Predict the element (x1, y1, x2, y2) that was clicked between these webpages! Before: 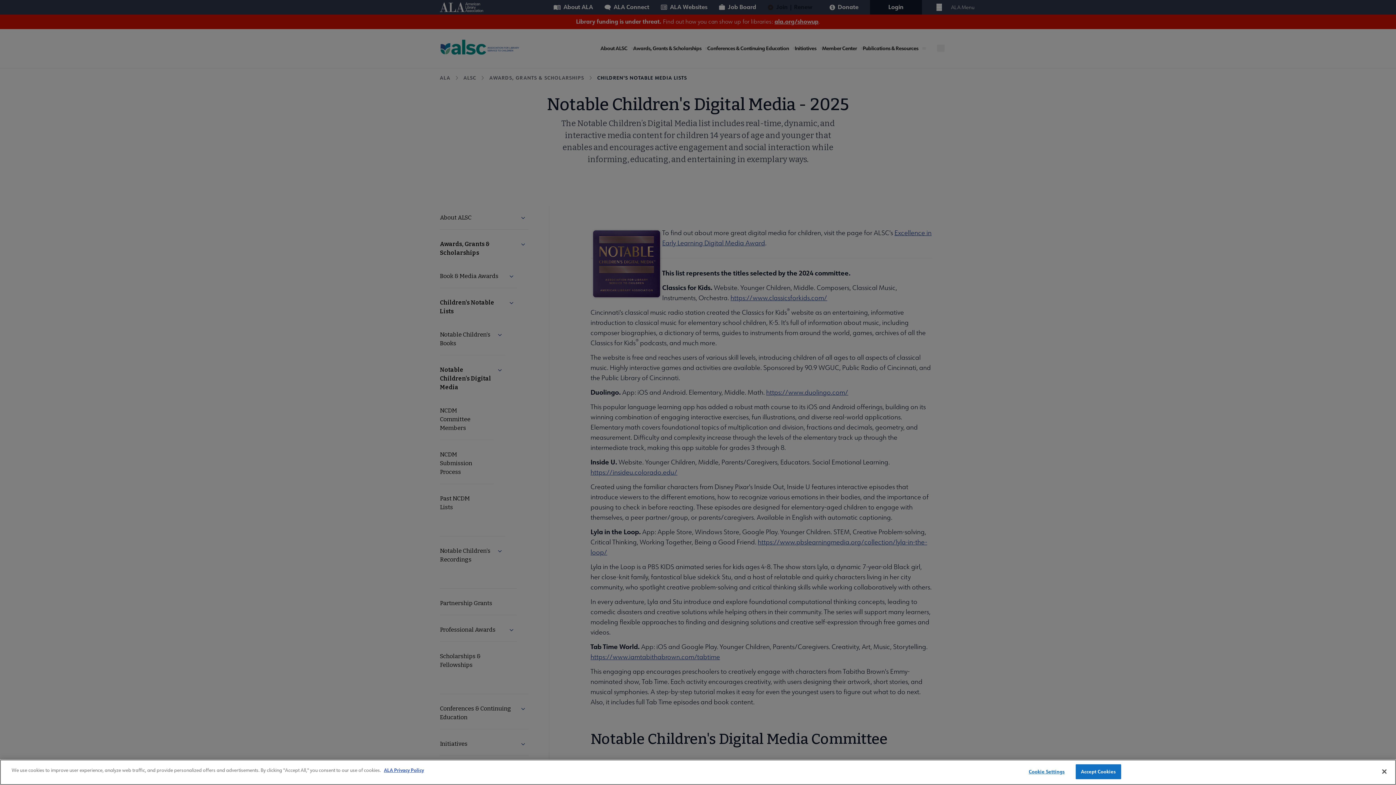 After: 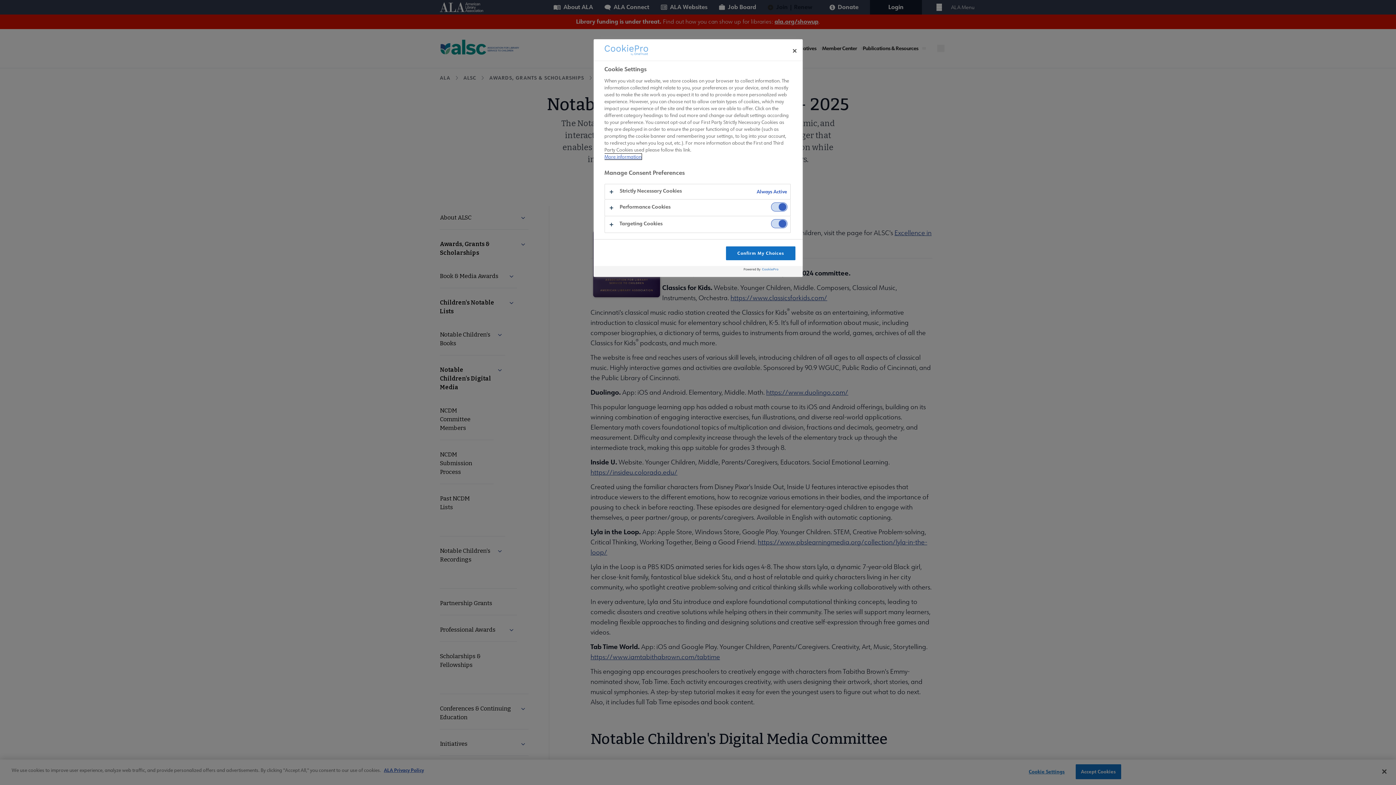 Action: label: Cookie Settings bbox: (1024, 765, 1069, 779)